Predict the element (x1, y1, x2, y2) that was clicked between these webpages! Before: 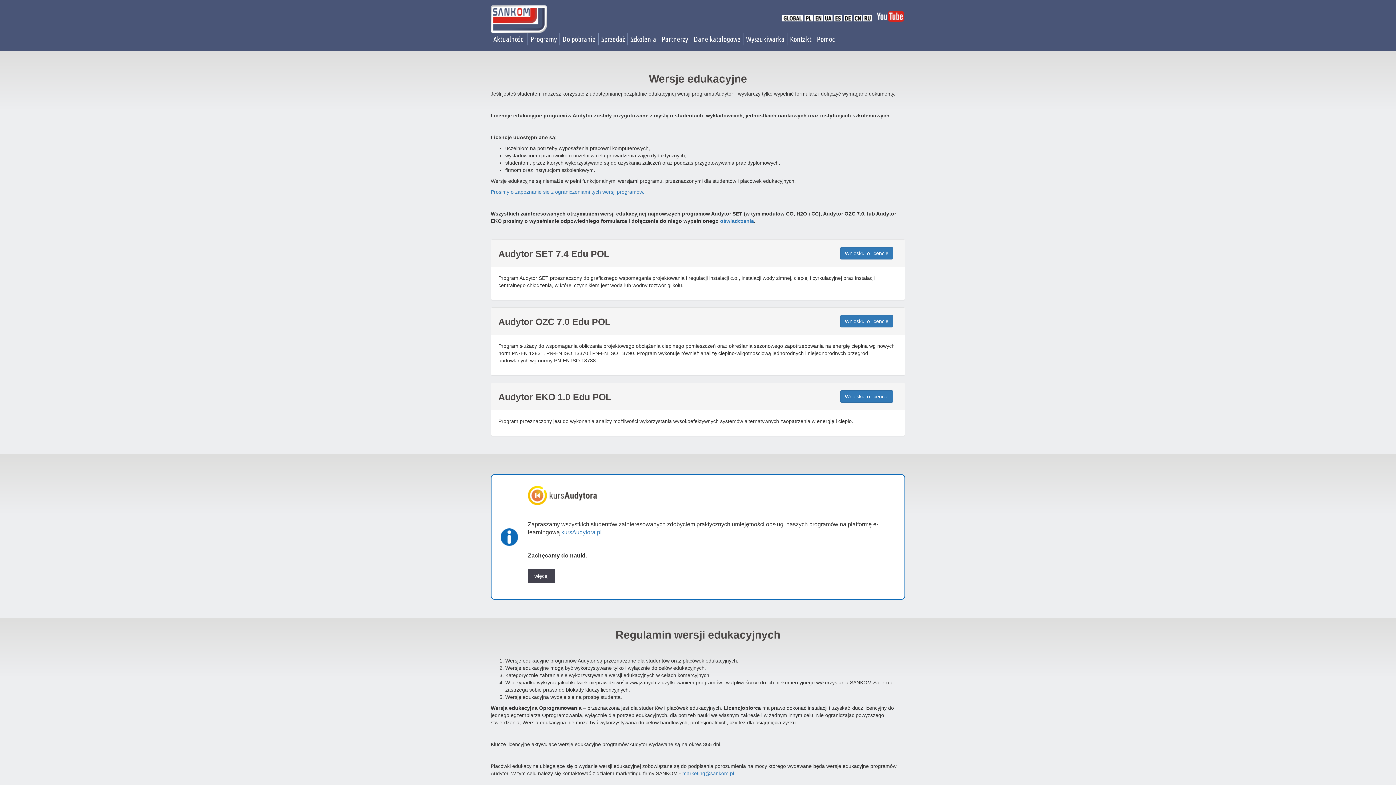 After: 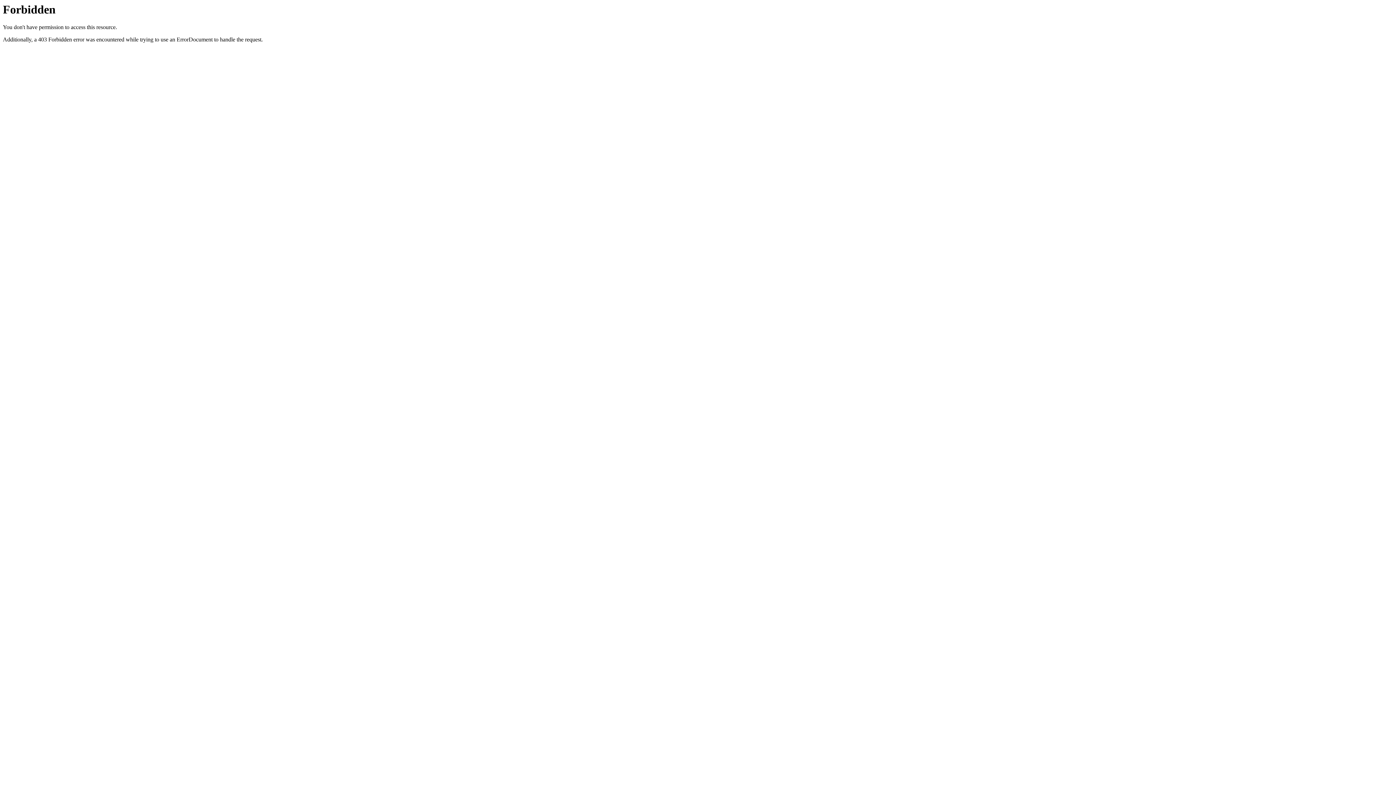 Action: bbox: (528, 569, 555, 583) label: więcej